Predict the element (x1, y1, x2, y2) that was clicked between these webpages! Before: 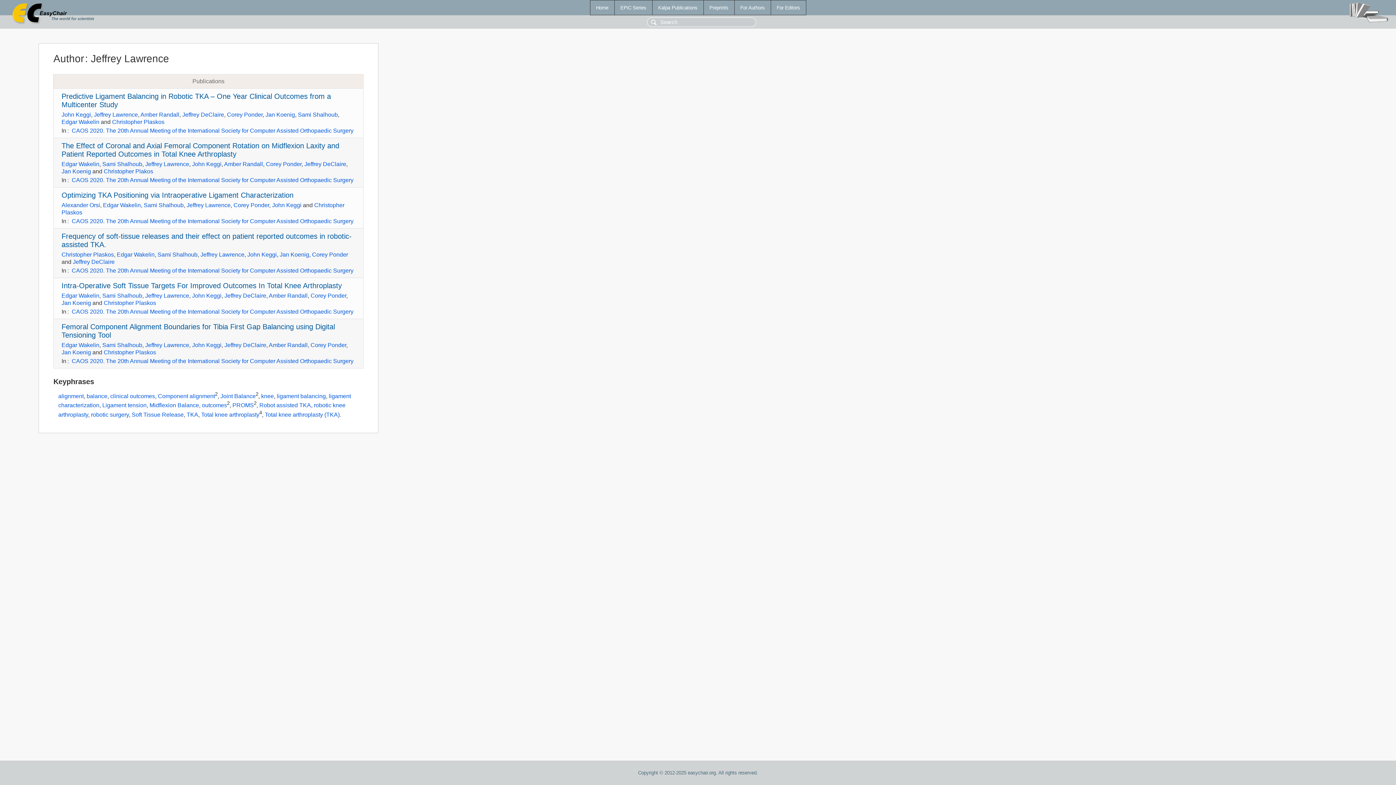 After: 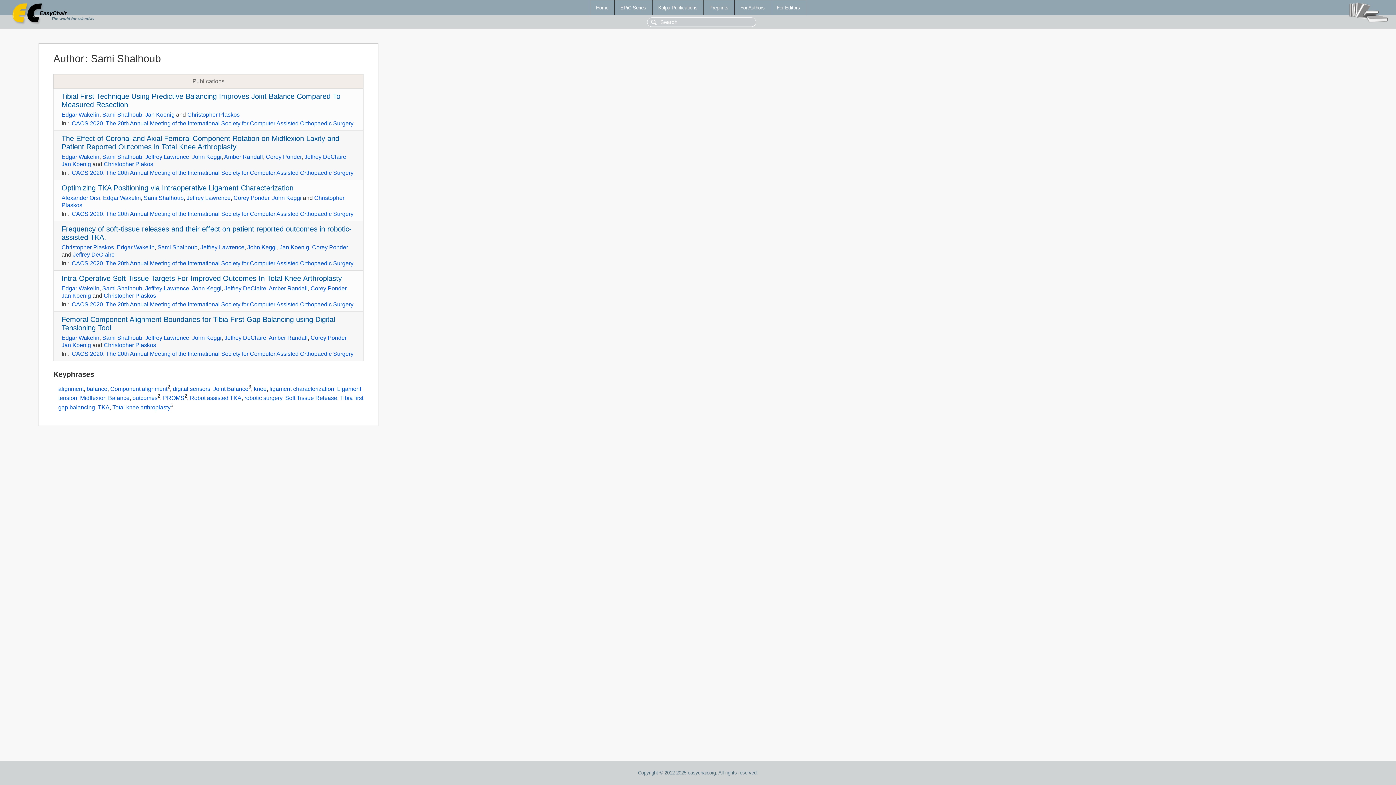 Action: bbox: (102, 161, 142, 167) label: Sami Shalhoub